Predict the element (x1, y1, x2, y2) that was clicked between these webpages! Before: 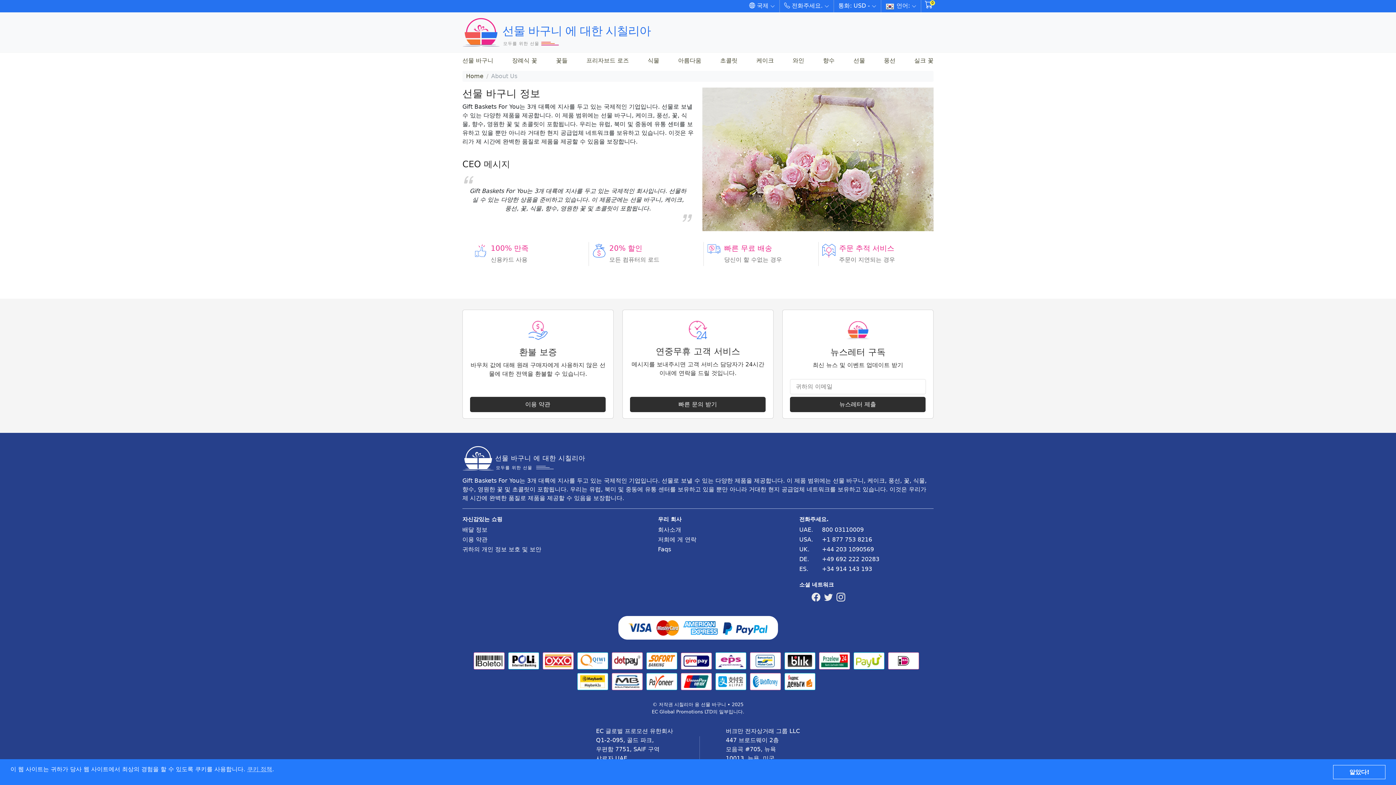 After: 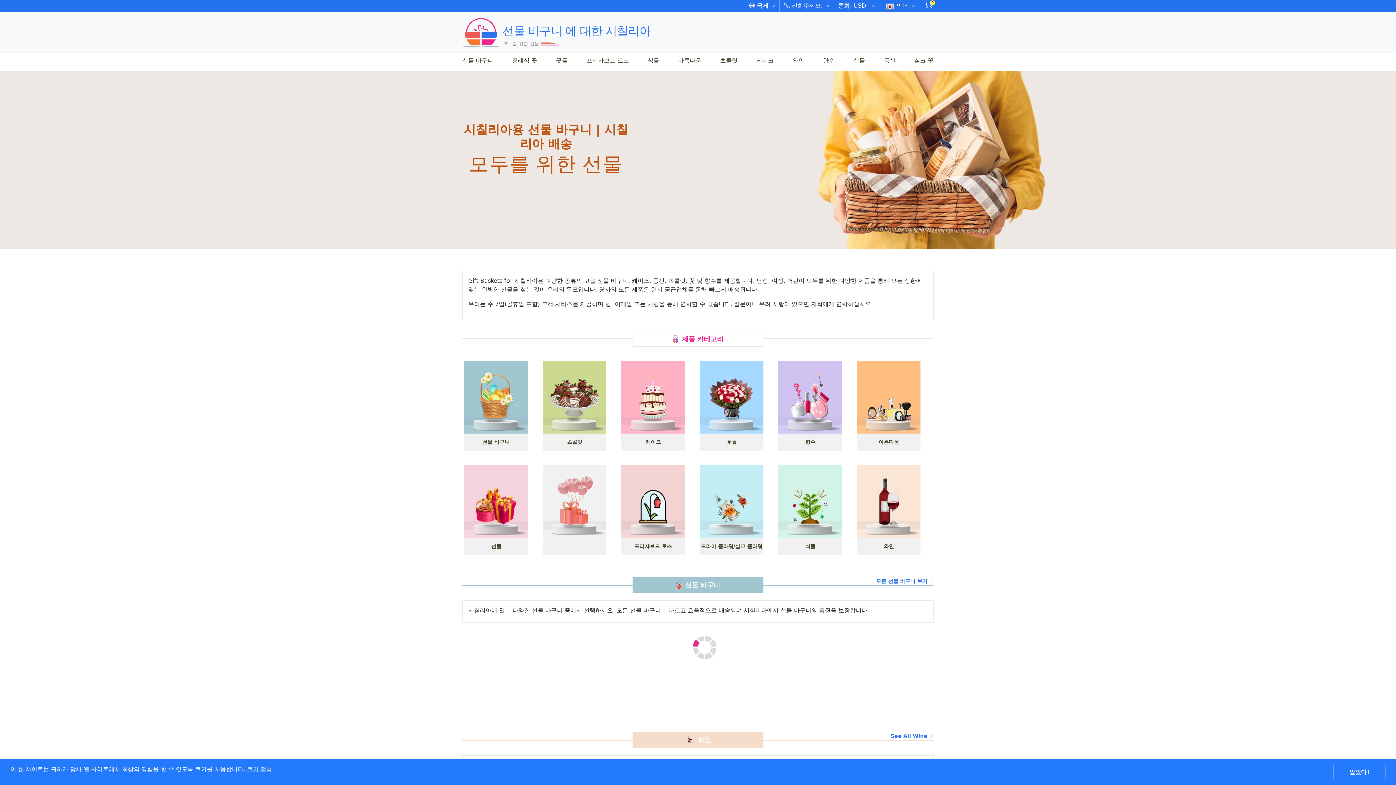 Action: bbox: (462, 12, 666, 52) label: 선물 바구니 에 대한 시칠리아
모두를 위한 선물